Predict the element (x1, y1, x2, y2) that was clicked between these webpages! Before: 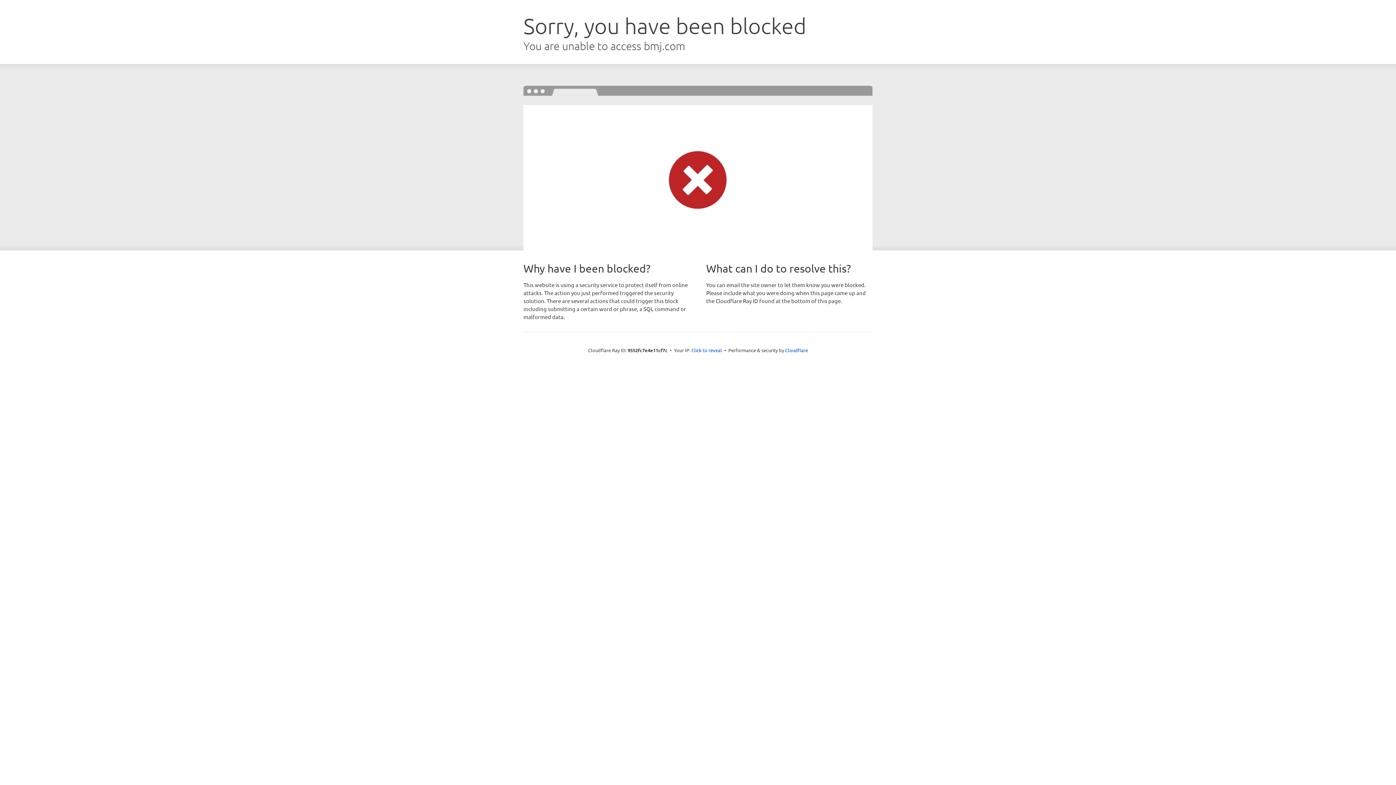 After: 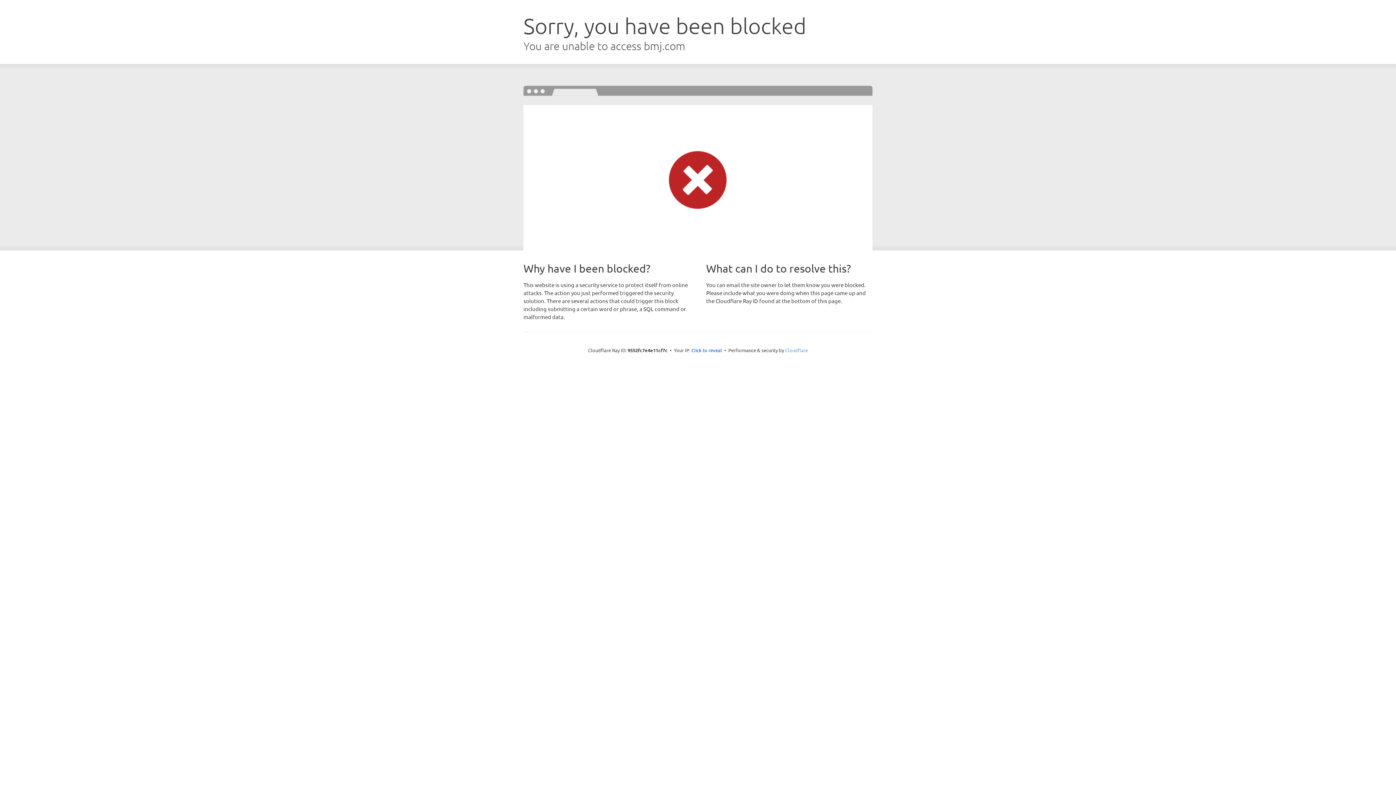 Action: label: Cloudflare bbox: (785, 347, 808, 353)